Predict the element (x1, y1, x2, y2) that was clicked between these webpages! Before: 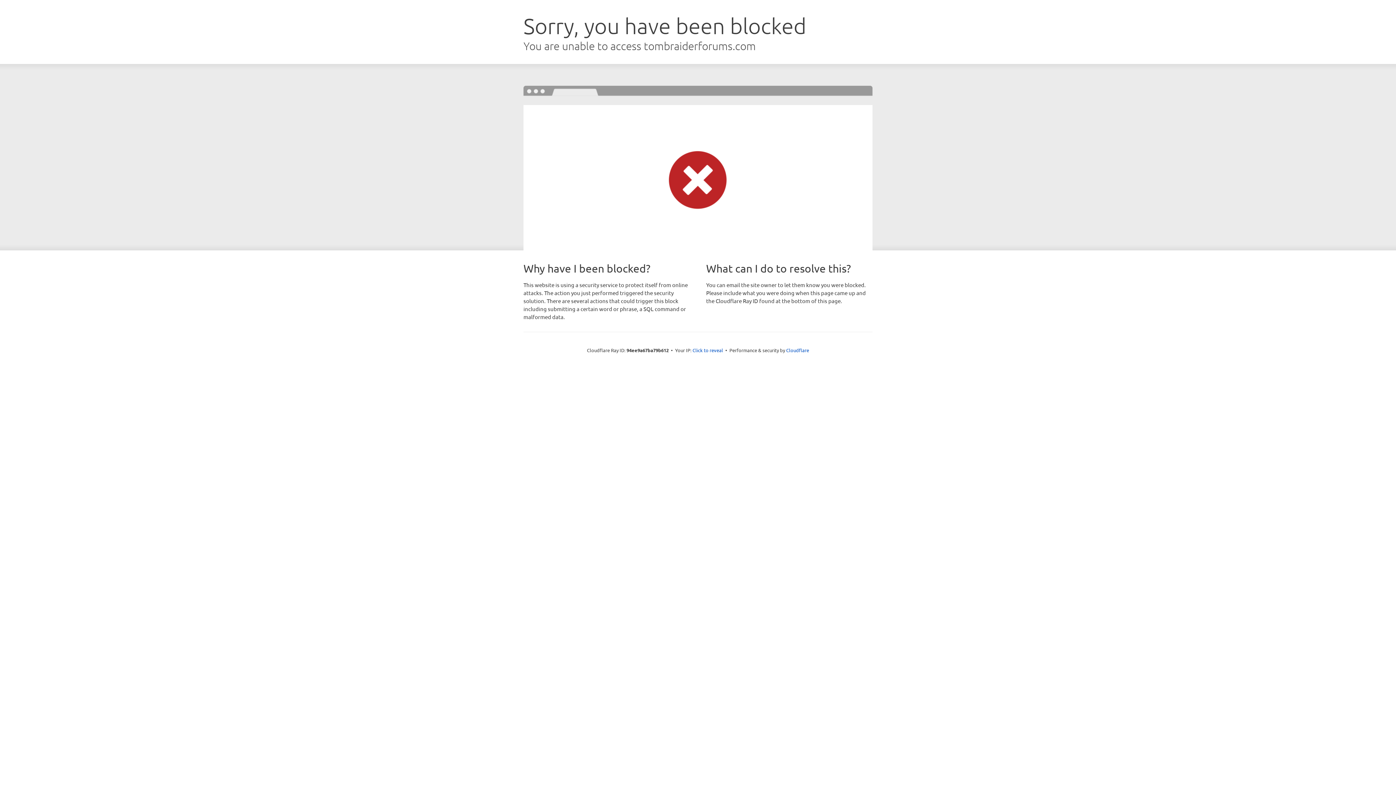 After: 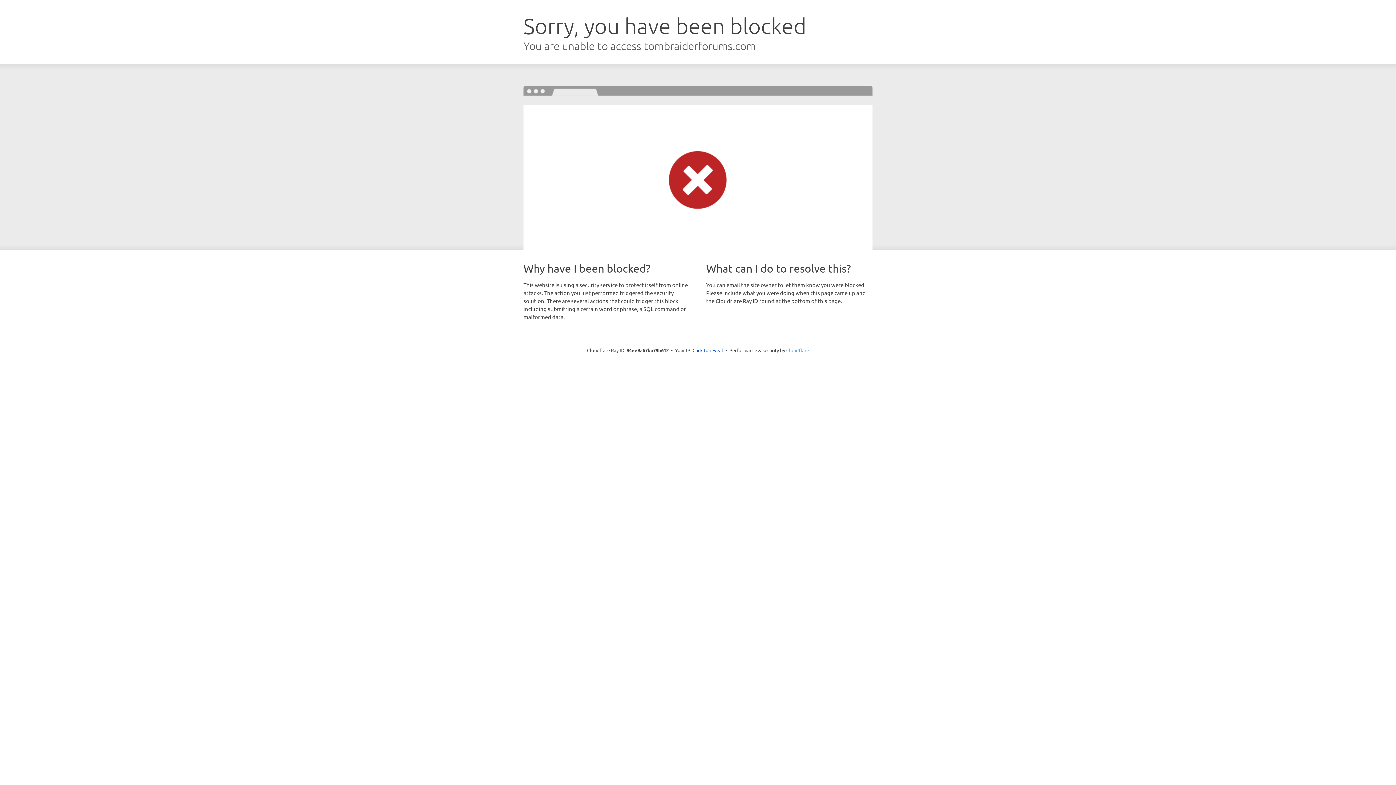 Action: label: Cloudflare bbox: (786, 347, 809, 353)